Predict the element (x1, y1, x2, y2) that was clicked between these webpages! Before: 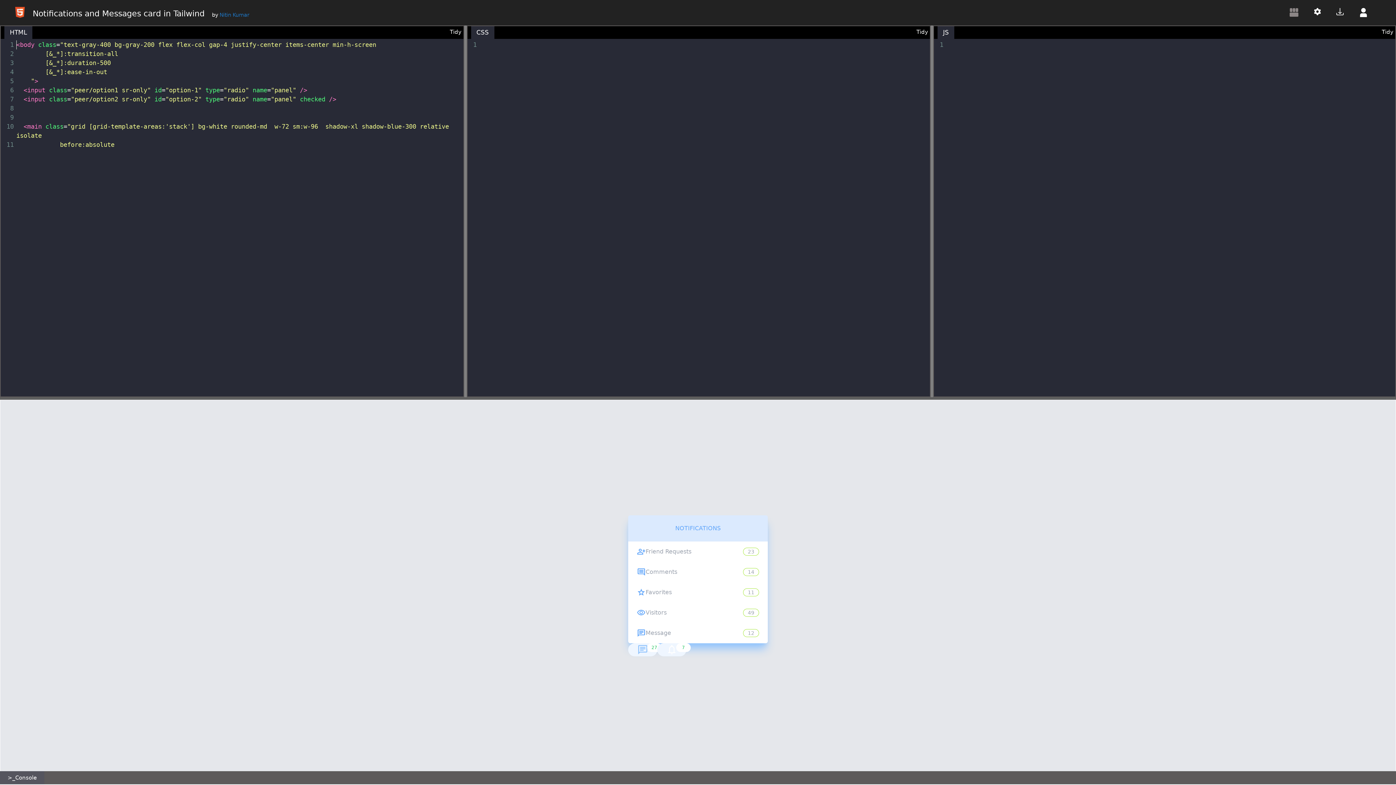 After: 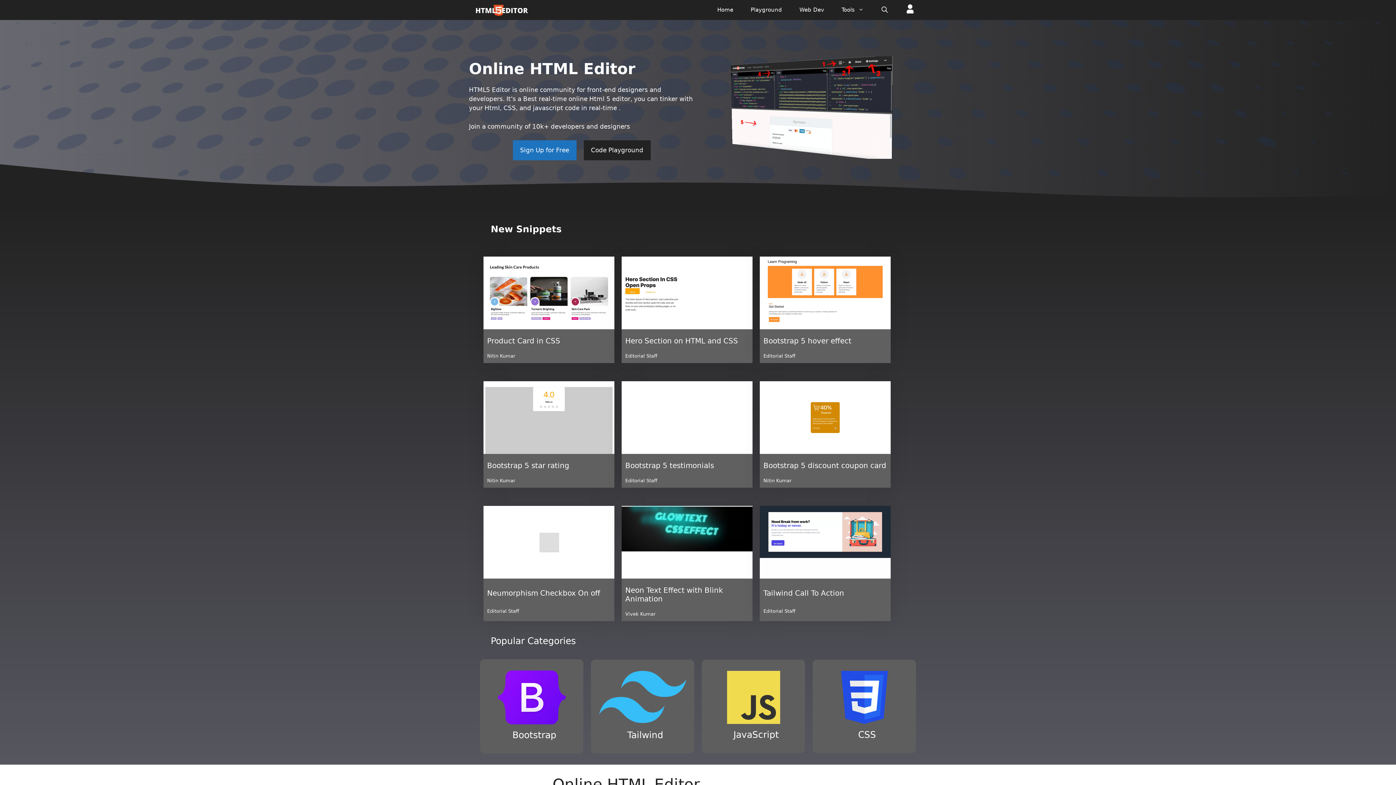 Action: bbox: (14, 12, 25, 19)